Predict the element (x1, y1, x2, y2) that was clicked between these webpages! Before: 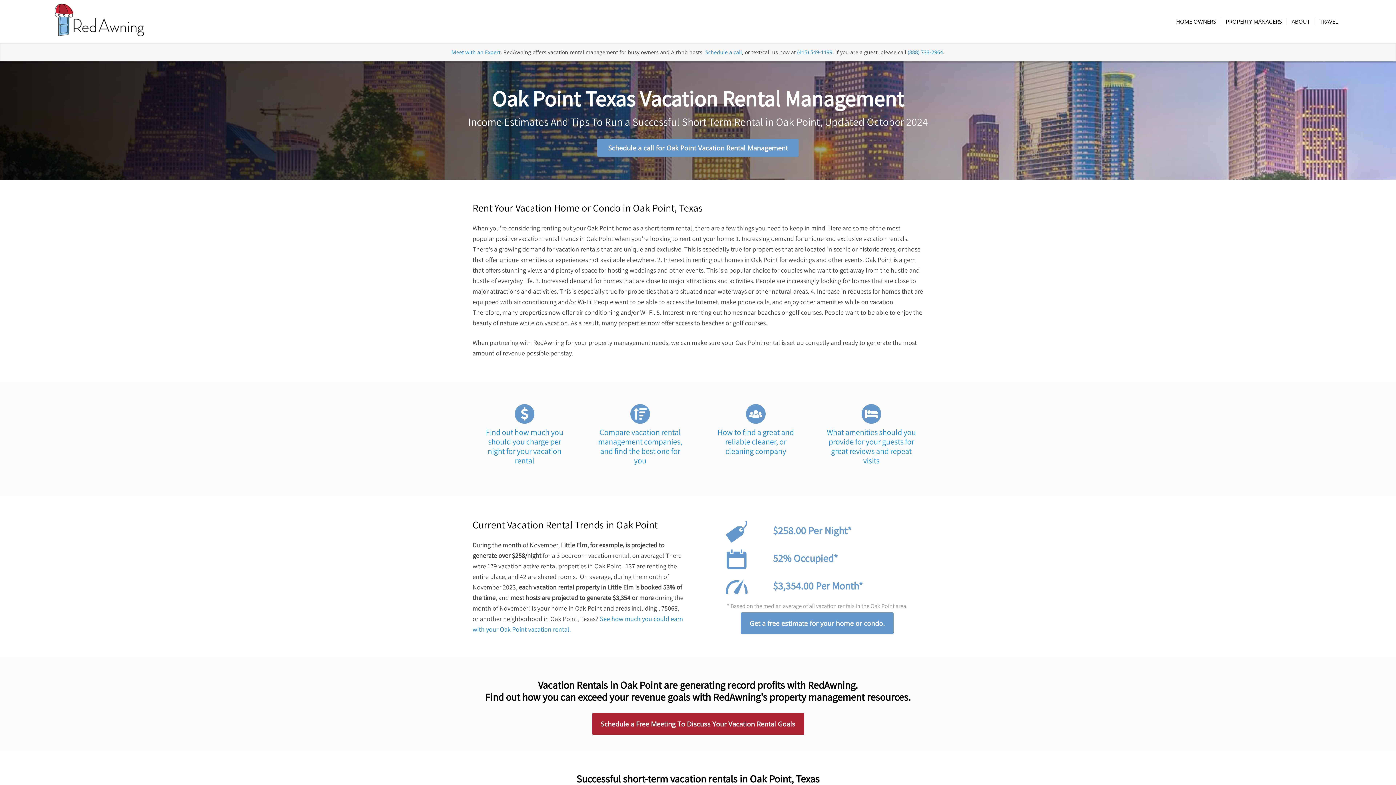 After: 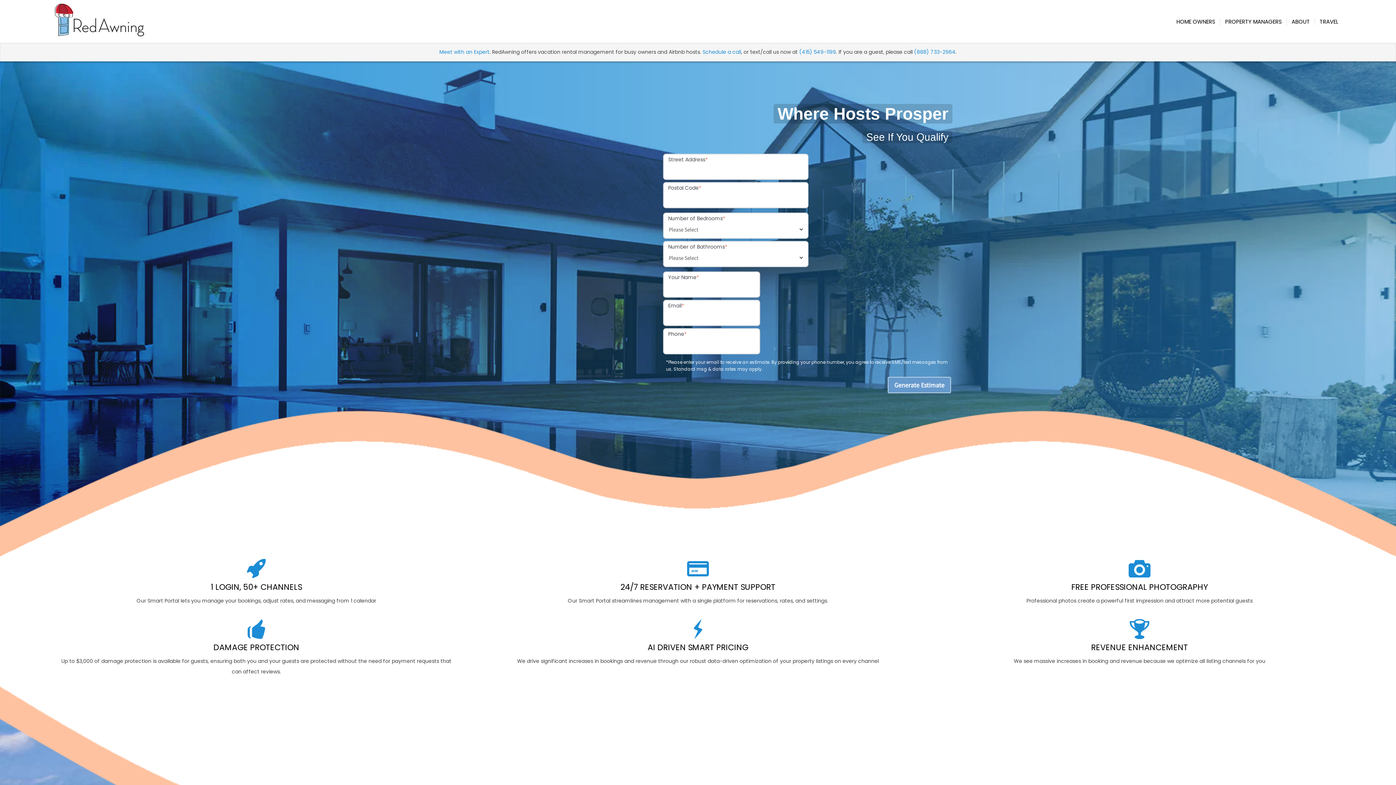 Action: bbox: (53, 0, 145, 42)